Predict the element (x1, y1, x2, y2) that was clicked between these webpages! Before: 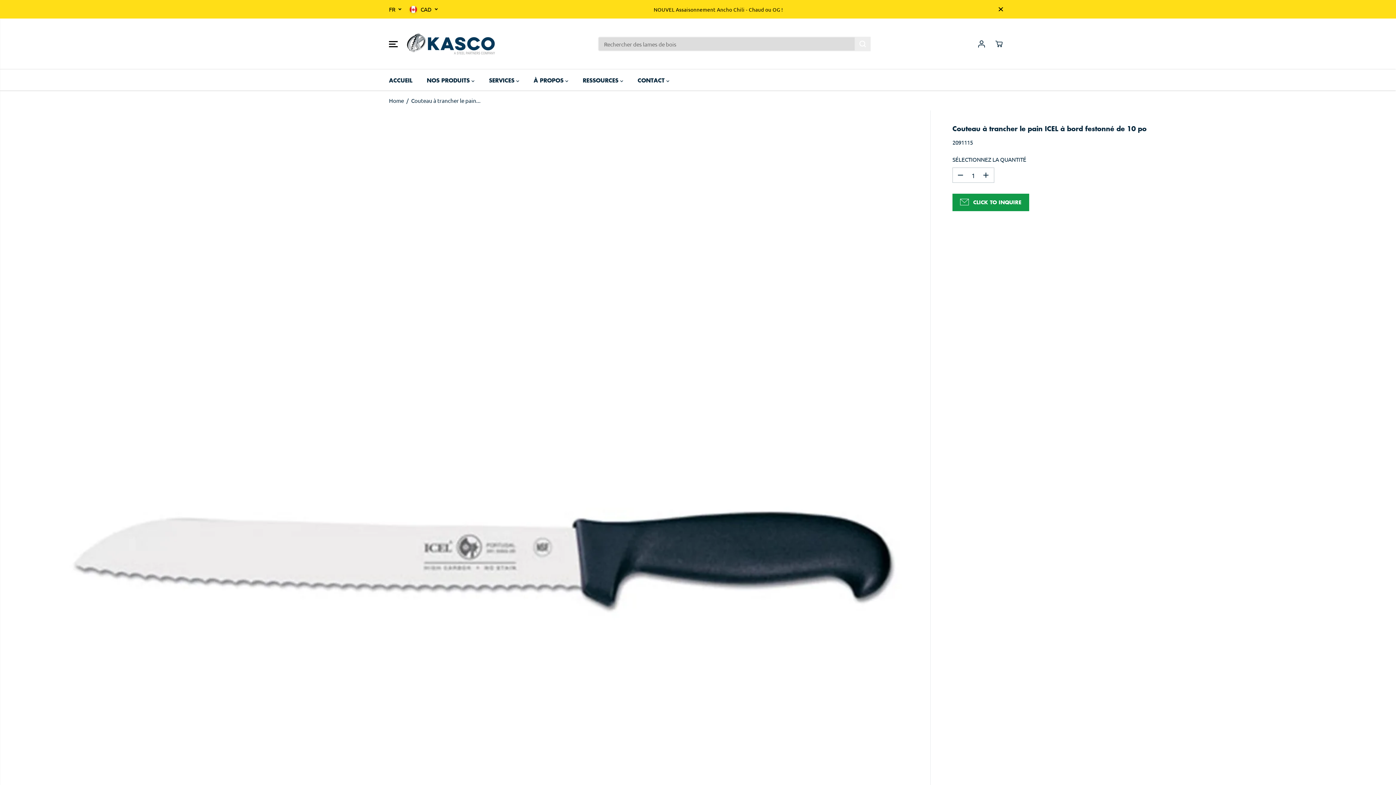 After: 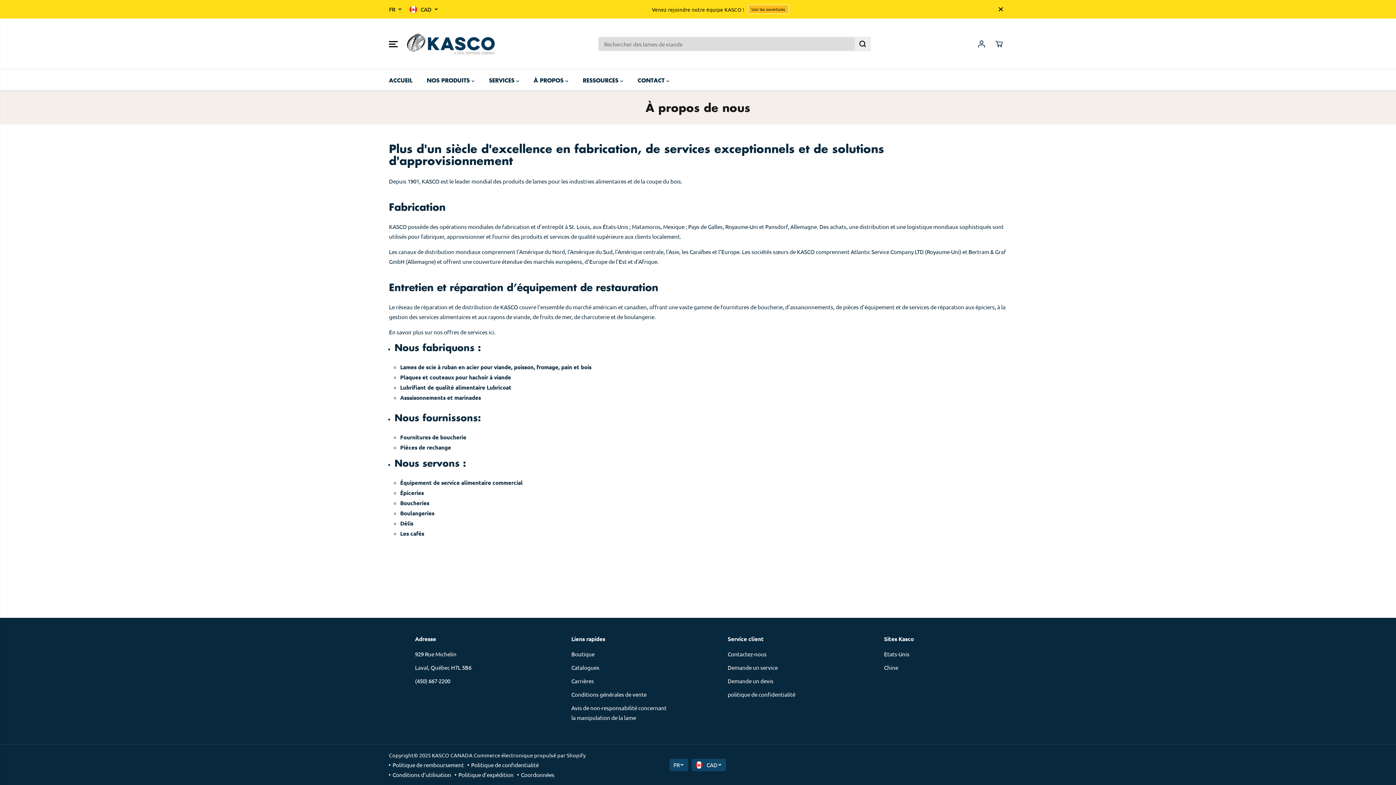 Action: bbox: (533, 69, 579, 90) label: À PROPOS 